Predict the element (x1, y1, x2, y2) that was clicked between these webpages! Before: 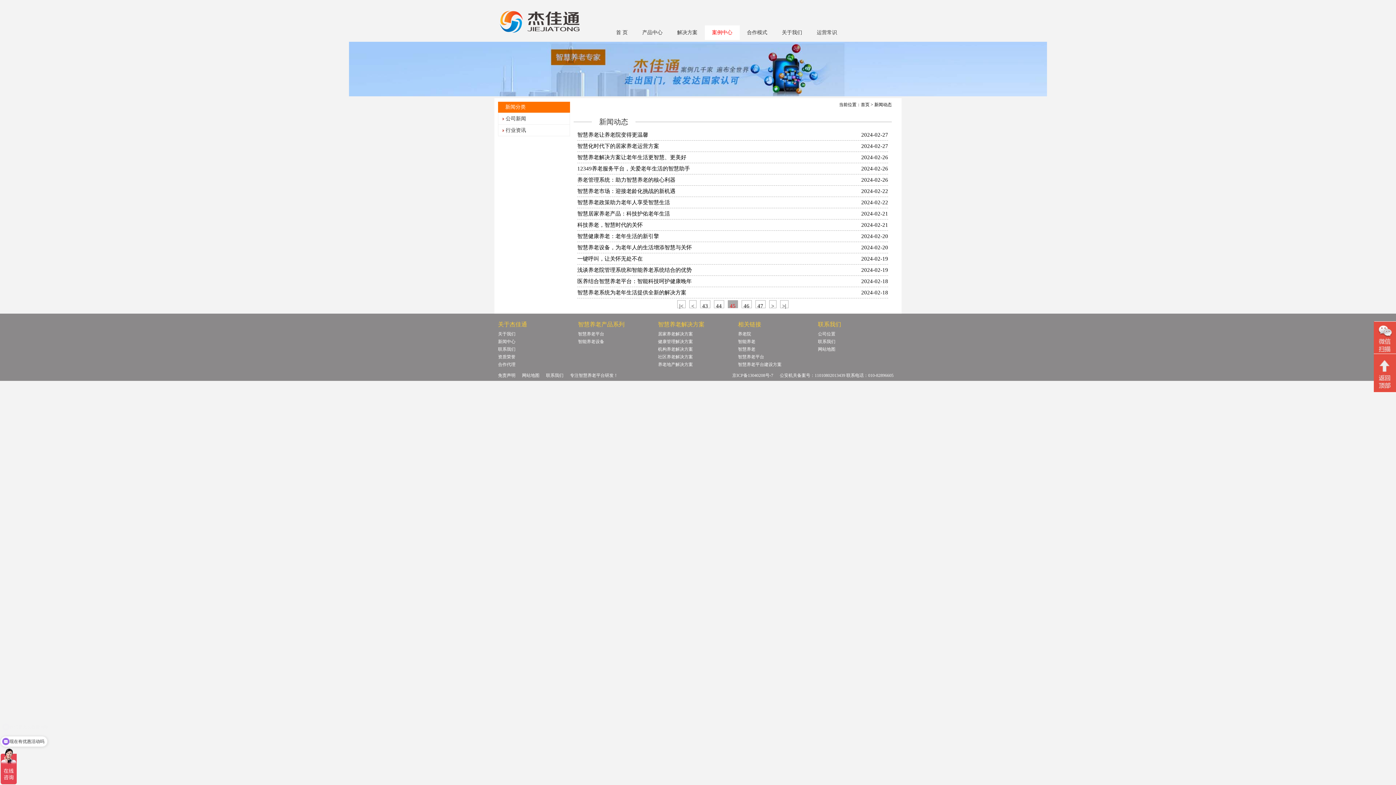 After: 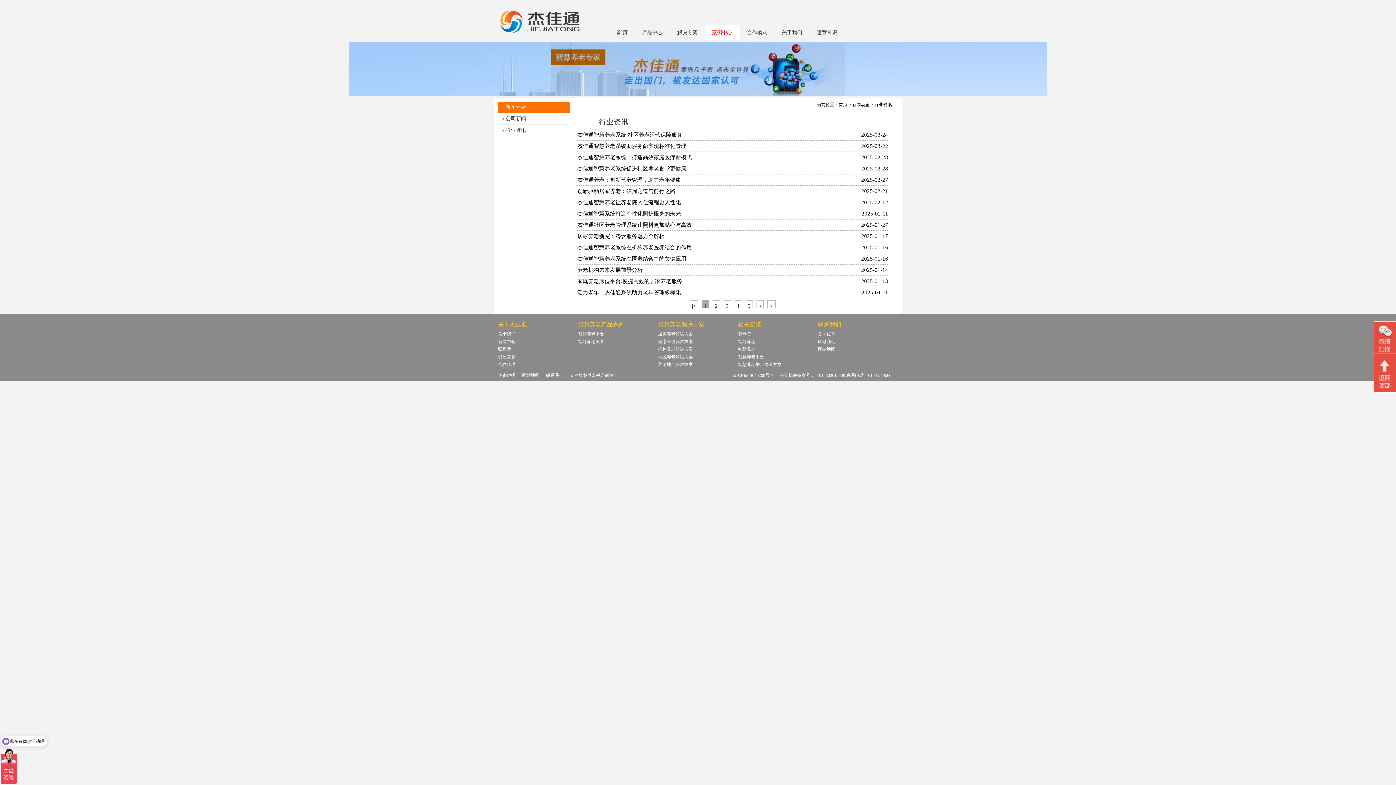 Action: label: 行业资讯 bbox: (498, 125, 526, 136)